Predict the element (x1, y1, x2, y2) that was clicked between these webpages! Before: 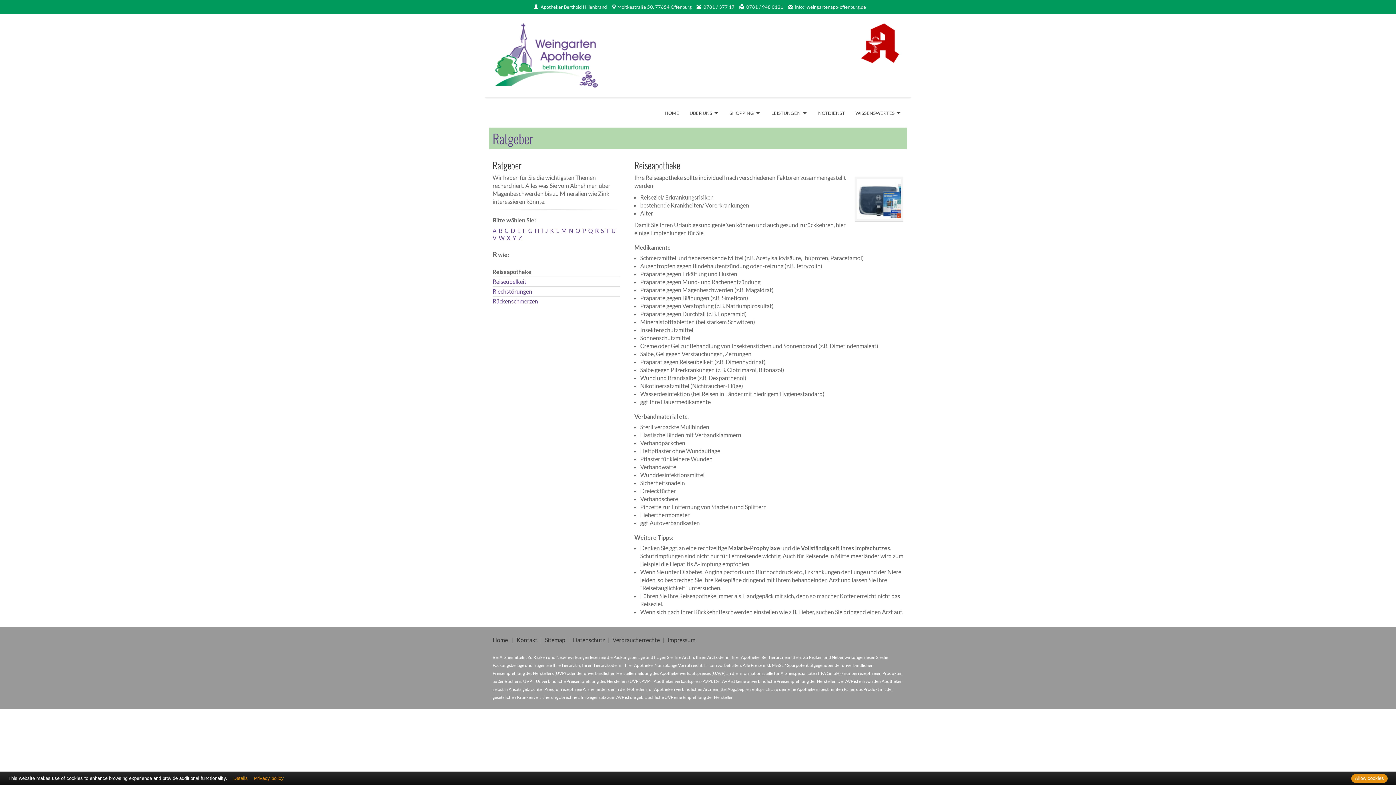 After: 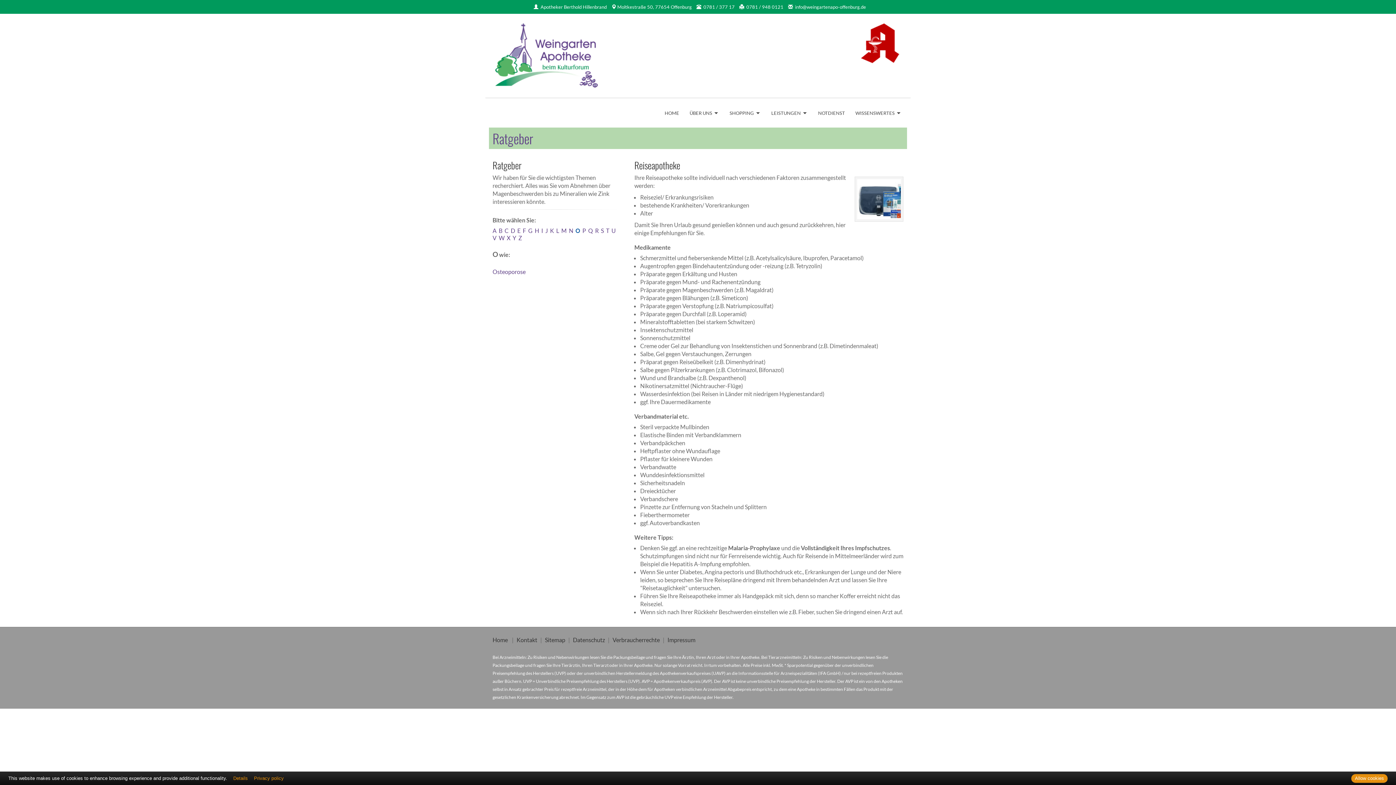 Action: label: O bbox: (575, 227, 580, 234)